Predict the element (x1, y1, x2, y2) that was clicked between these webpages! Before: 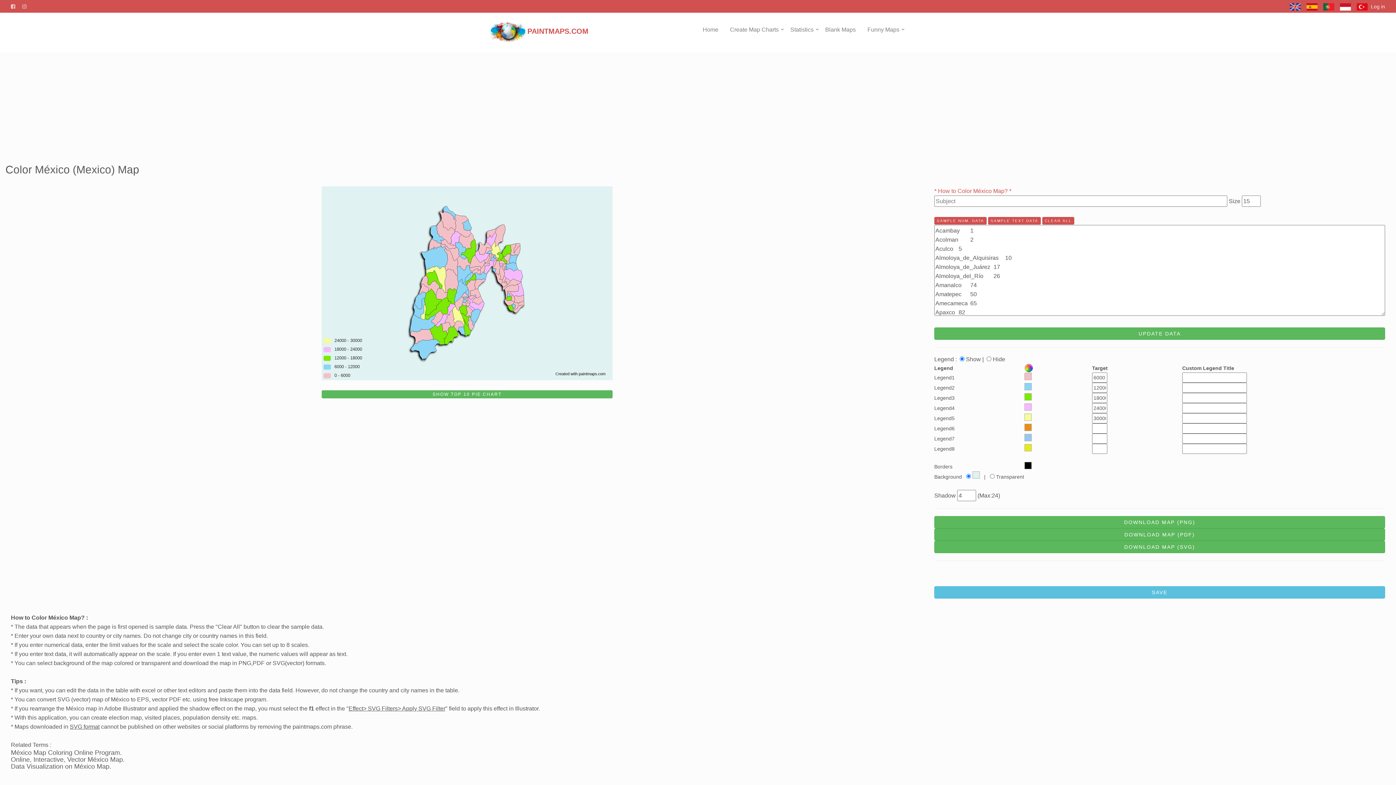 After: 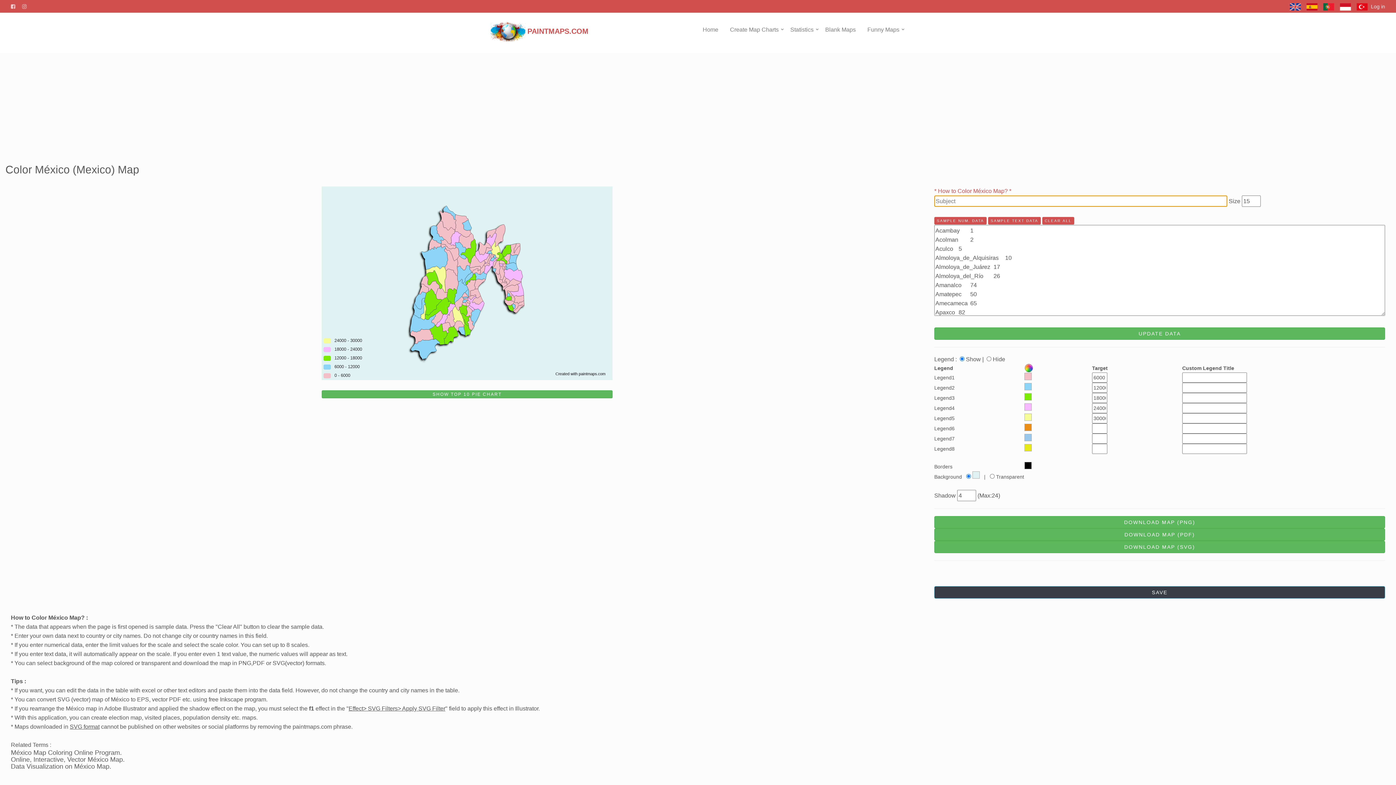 Action: label: SAVE bbox: (934, 586, 1385, 598)